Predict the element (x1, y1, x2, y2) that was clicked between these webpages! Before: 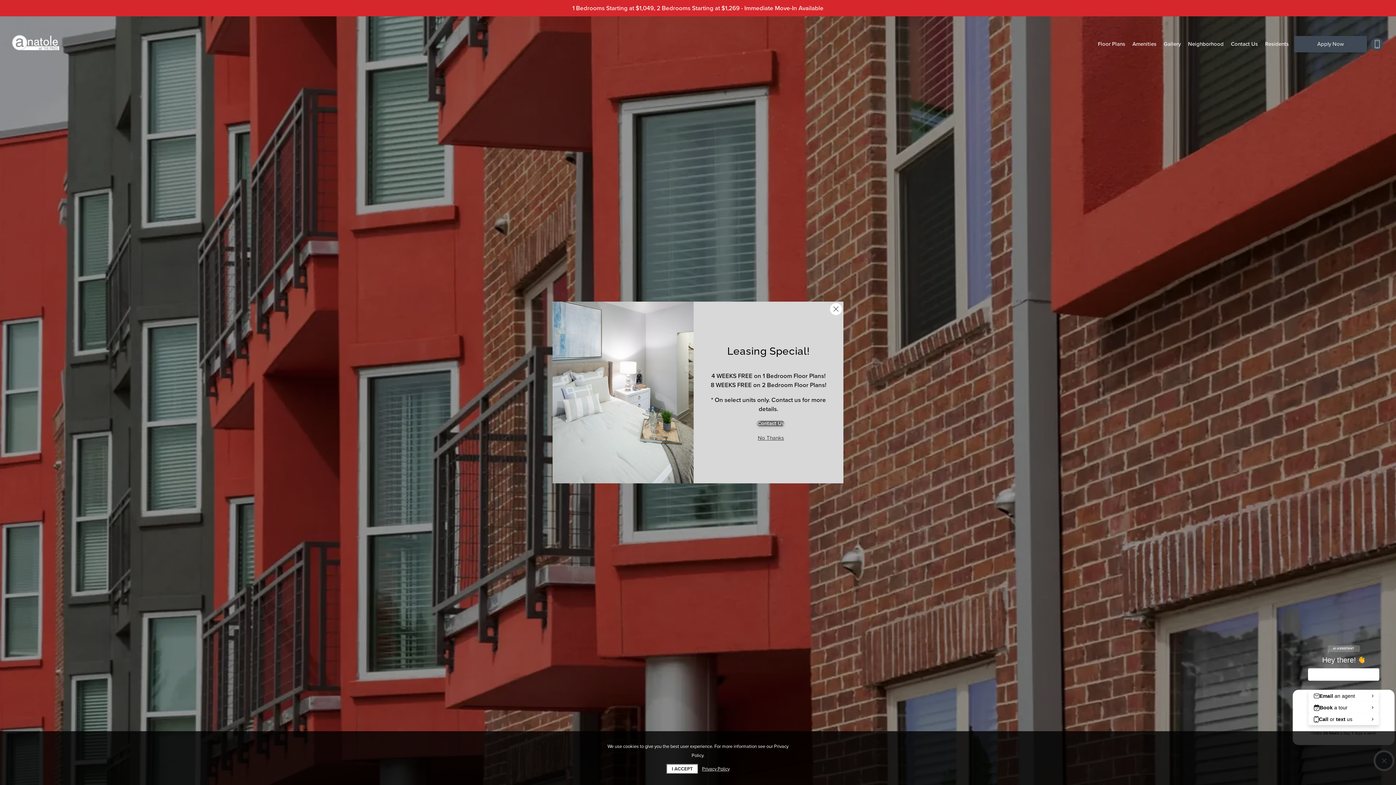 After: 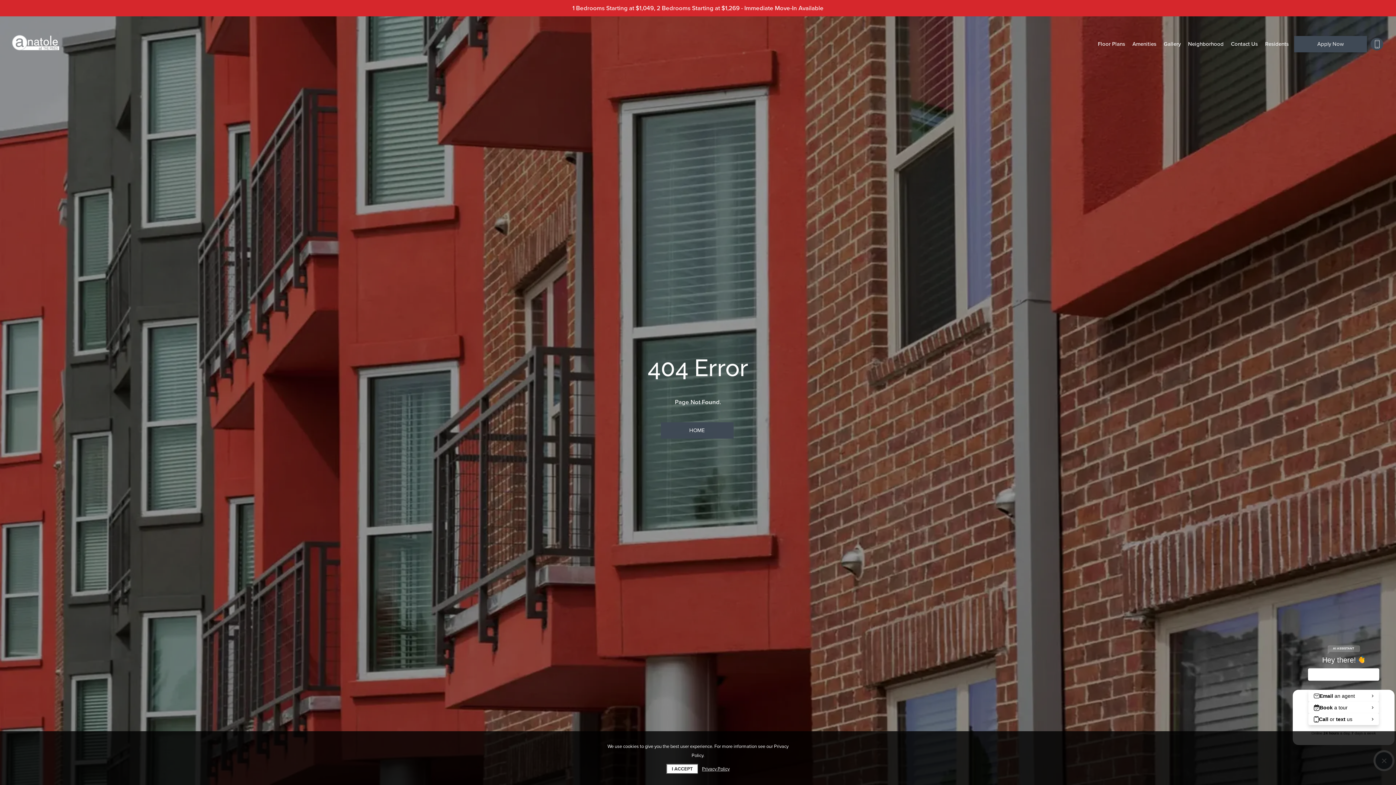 Action: label: No Thanks bbox: (757, 433, 784, 442)